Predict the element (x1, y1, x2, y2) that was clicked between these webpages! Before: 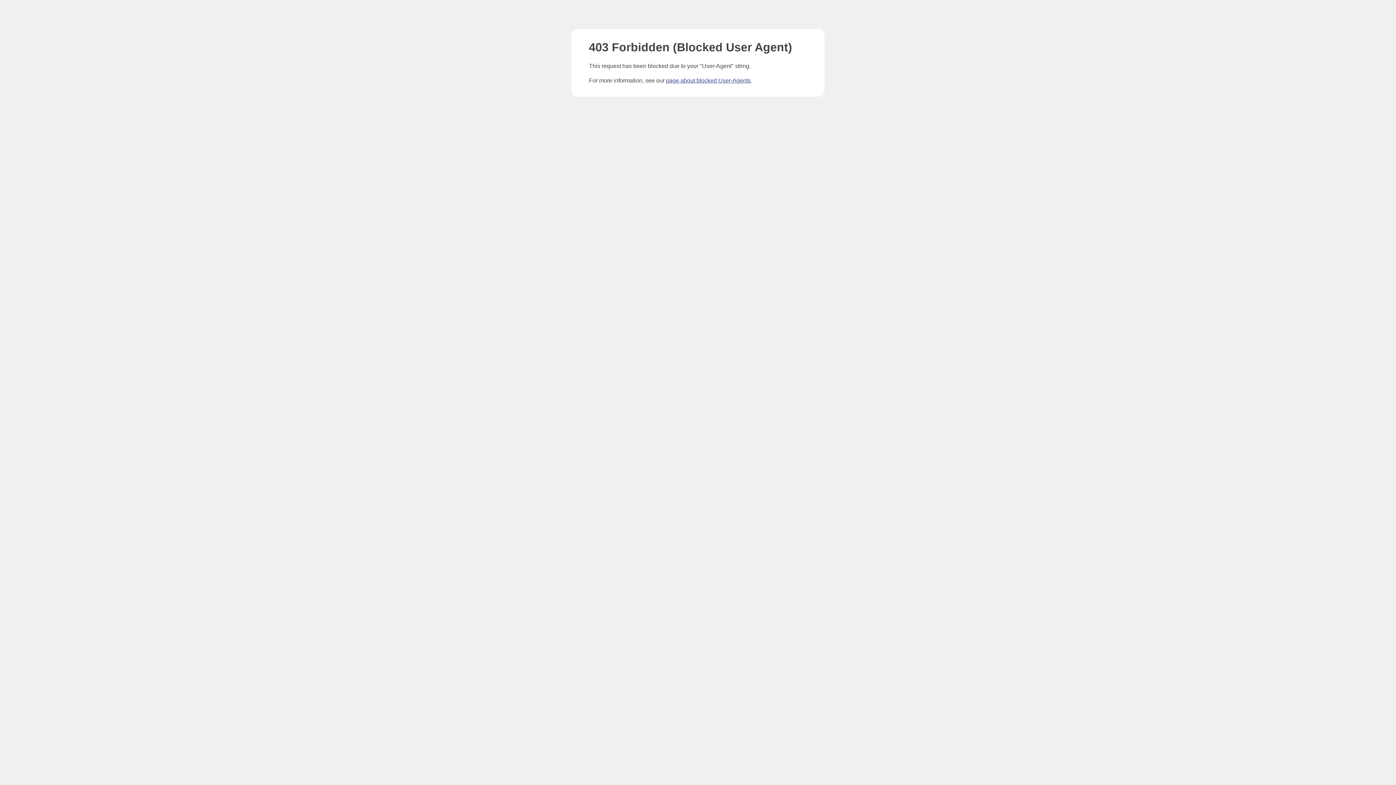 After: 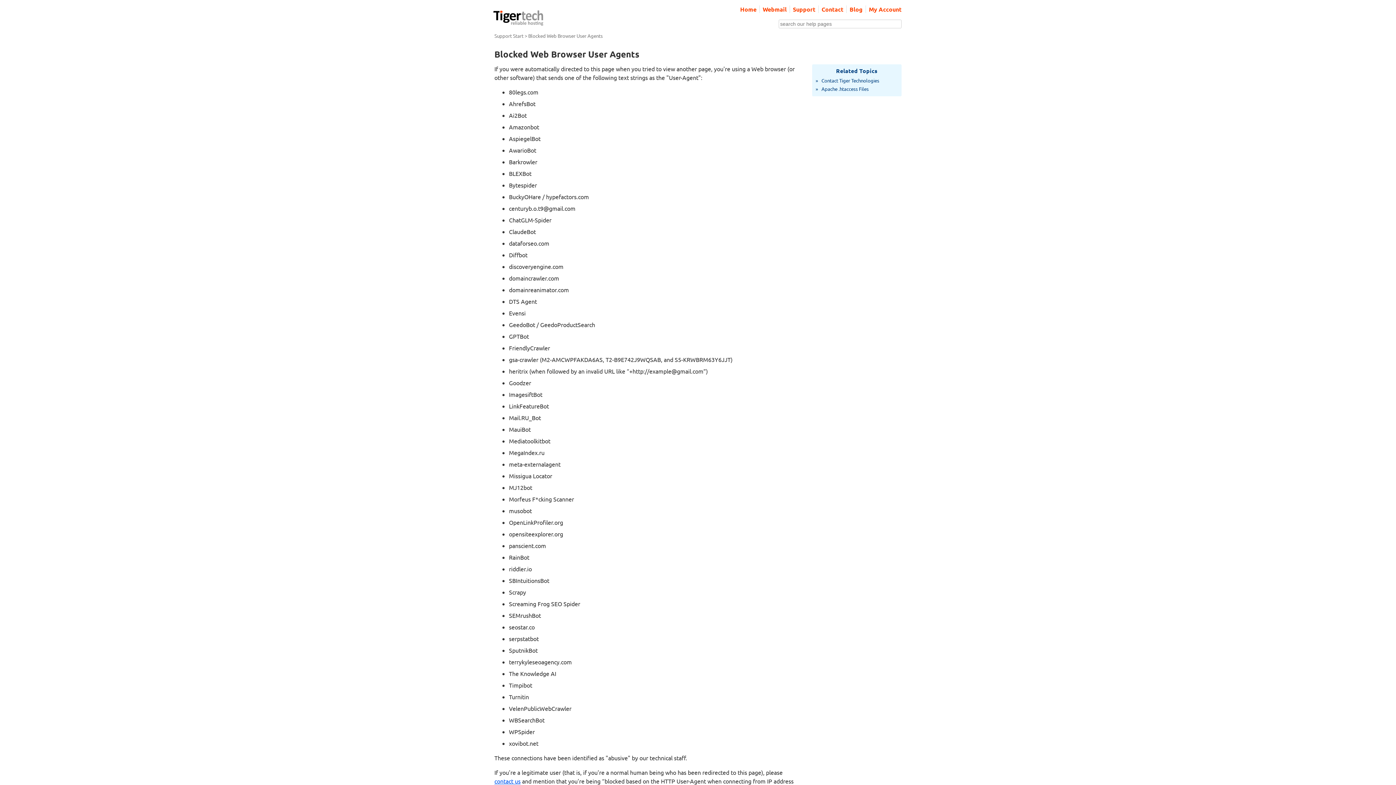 Action: bbox: (666, 77, 750, 83) label: page about blocked User-Agents